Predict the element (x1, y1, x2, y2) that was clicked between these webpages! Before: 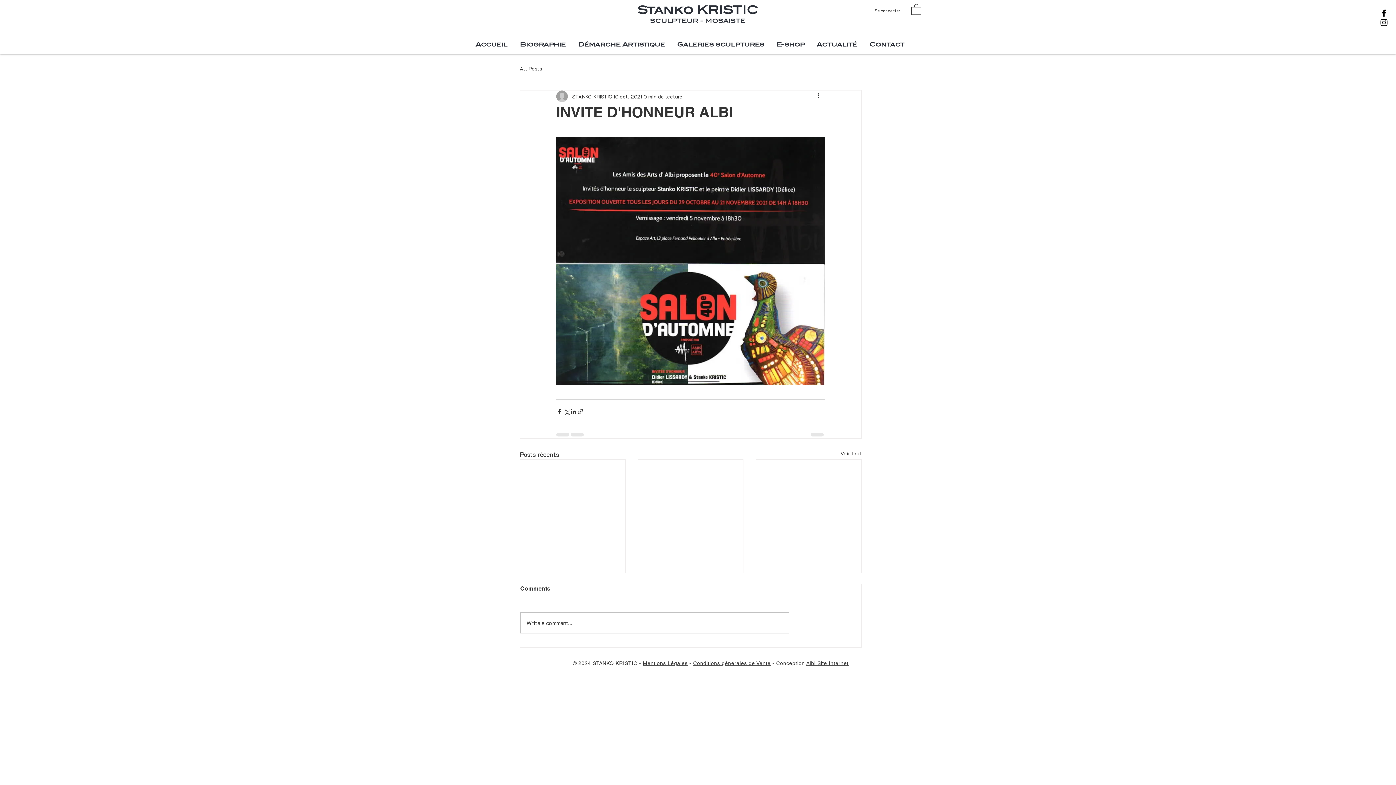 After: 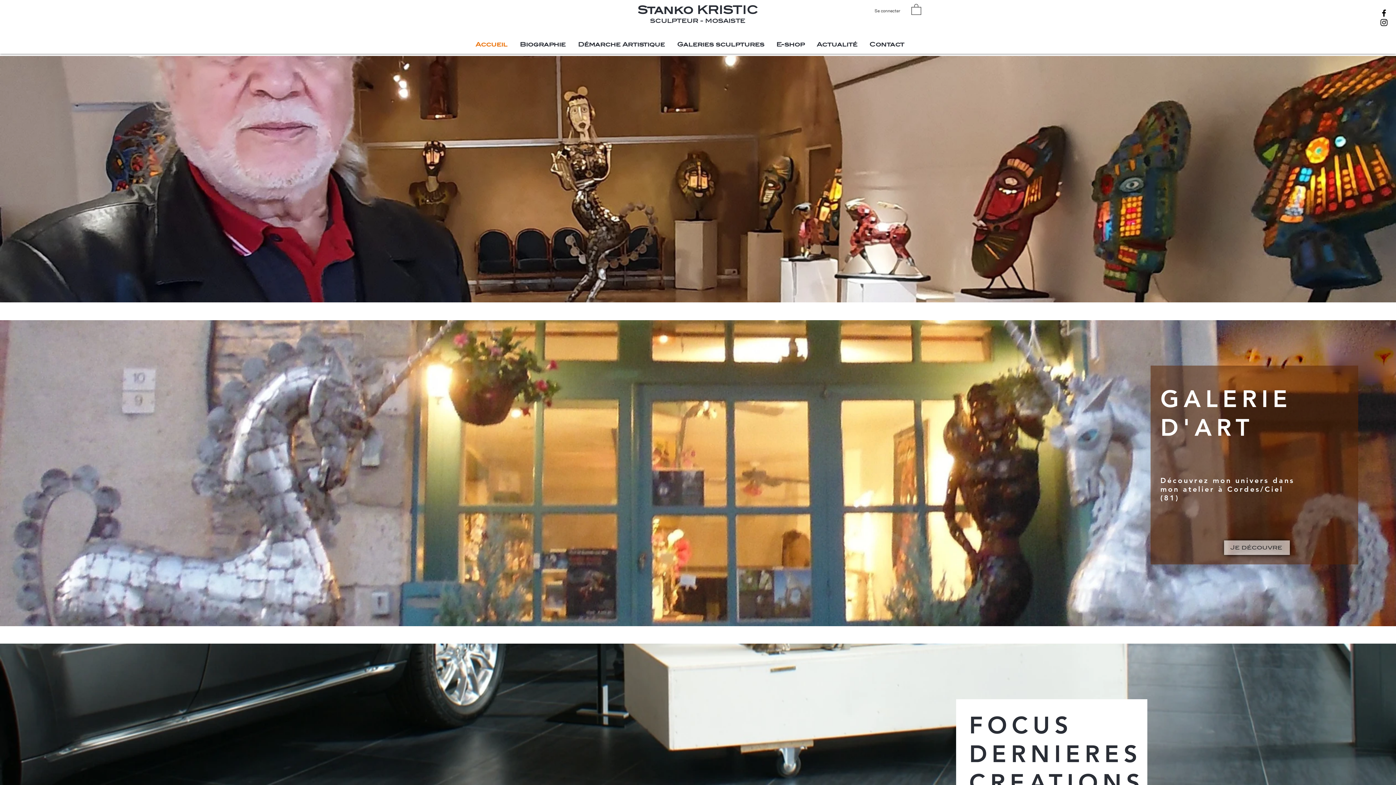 Action: bbox: (637, 3, 758, 16) label: Stanko KRISTIC